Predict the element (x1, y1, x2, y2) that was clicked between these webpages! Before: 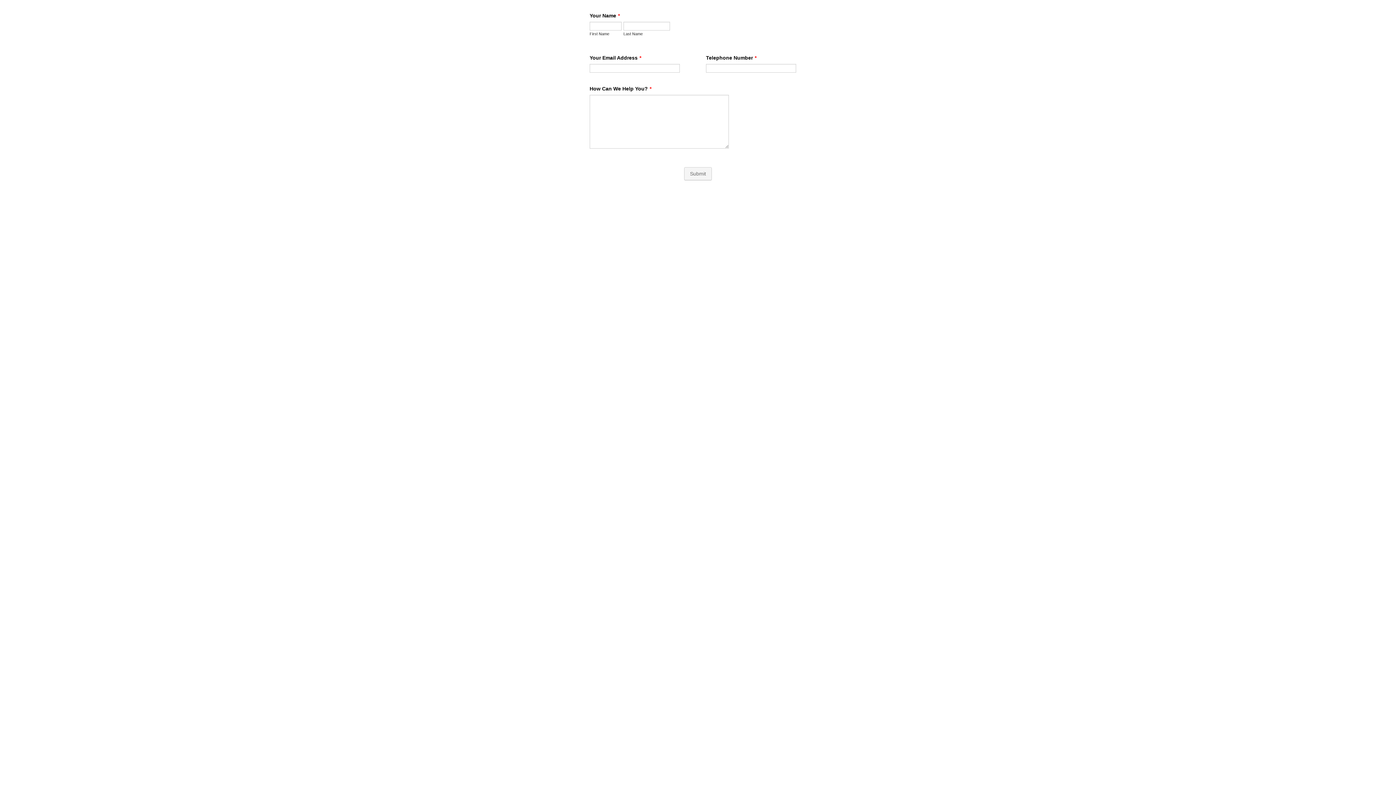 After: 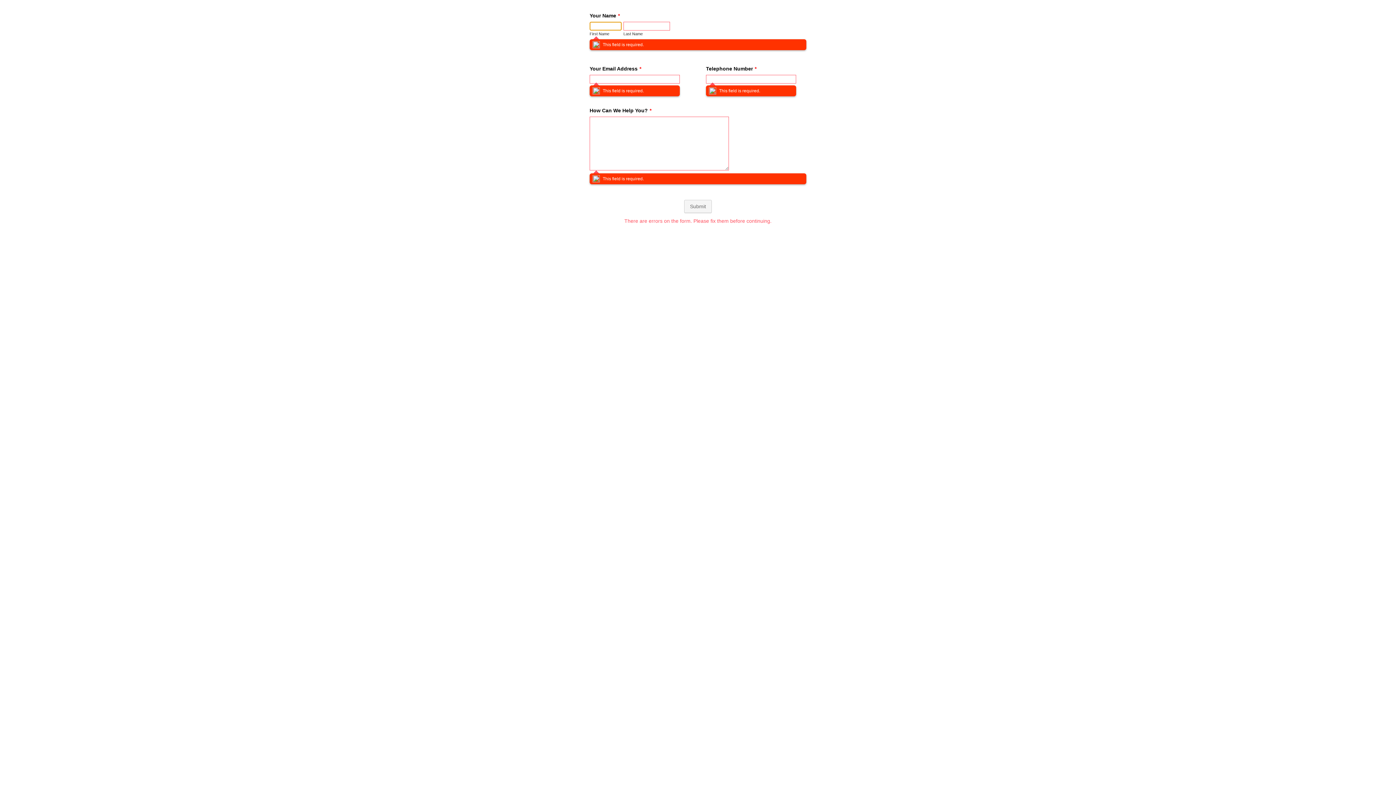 Action: label: Submit bbox: (684, 167, 712, 180)